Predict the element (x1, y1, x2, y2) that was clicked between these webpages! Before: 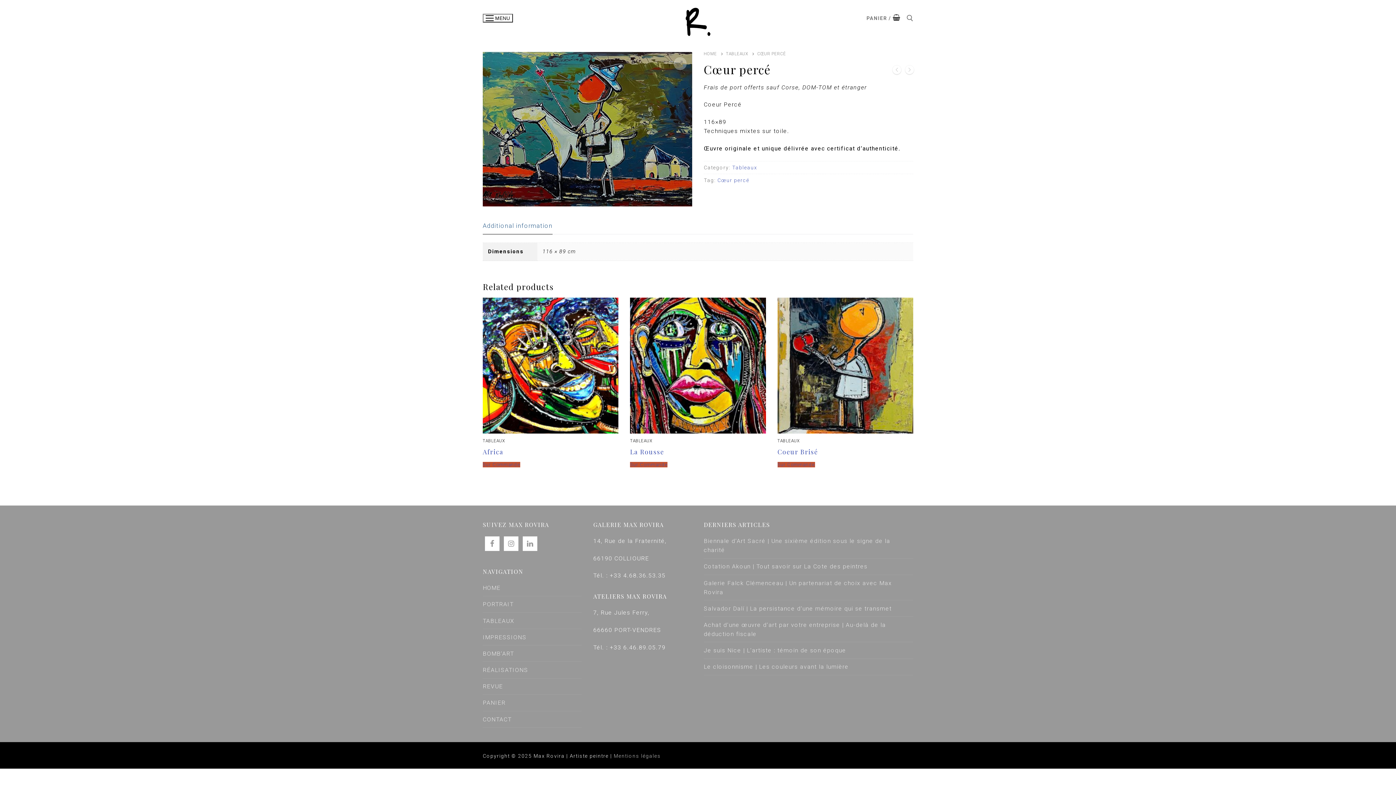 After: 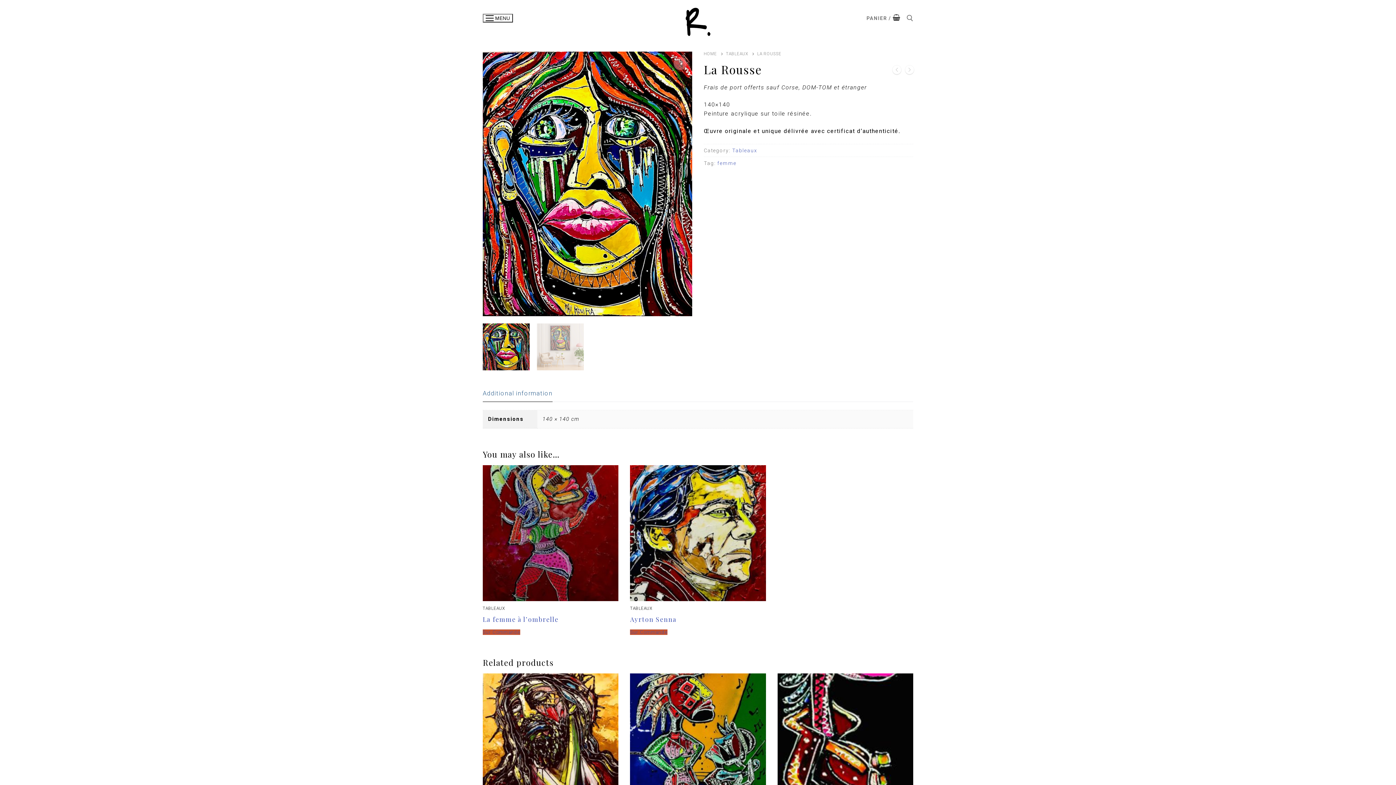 Action: label: Read more about “La Rousse” bbox: (630, 462, 667, 467)